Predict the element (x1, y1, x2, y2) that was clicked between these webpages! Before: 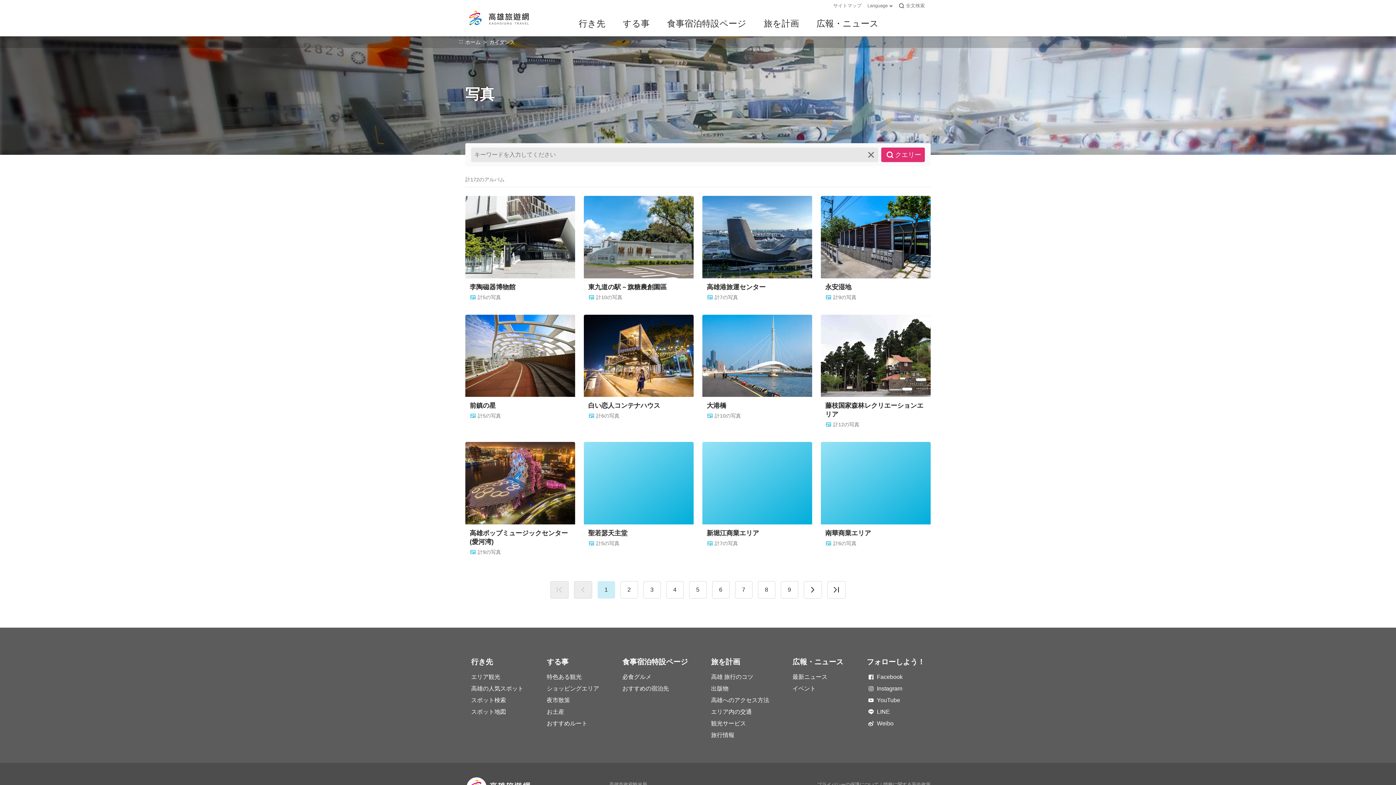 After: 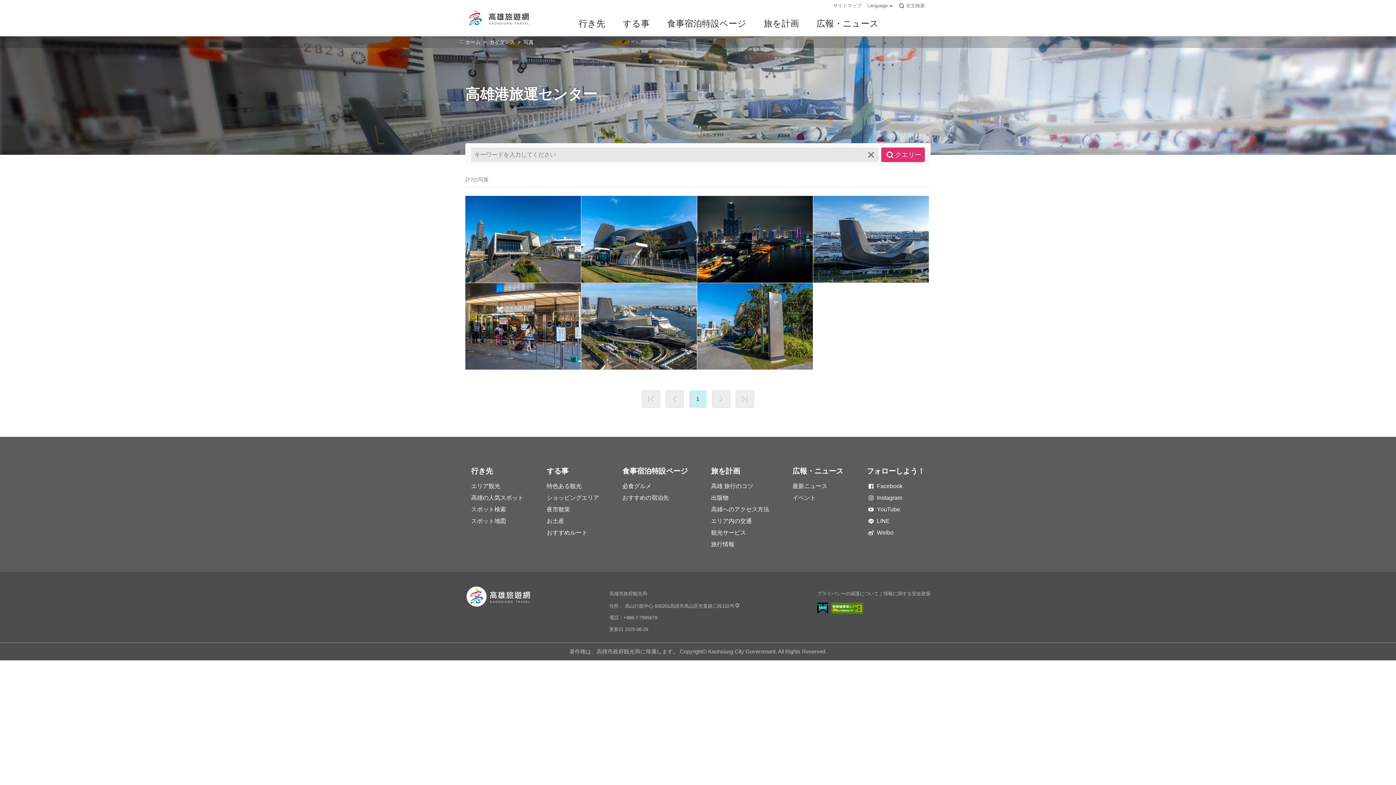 Action: bbox: (702, 196, 812, 306) label: 高雄港旅運センター
計7の写真